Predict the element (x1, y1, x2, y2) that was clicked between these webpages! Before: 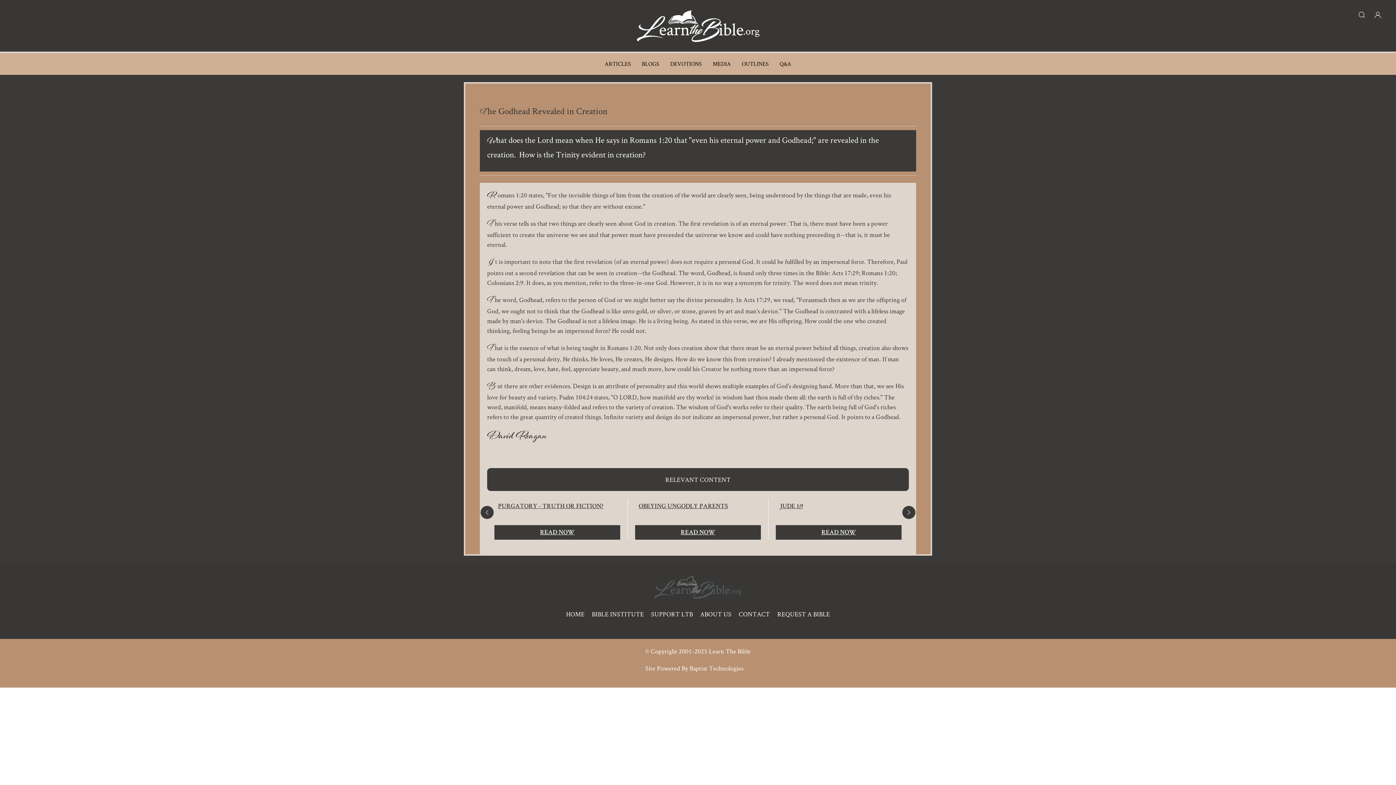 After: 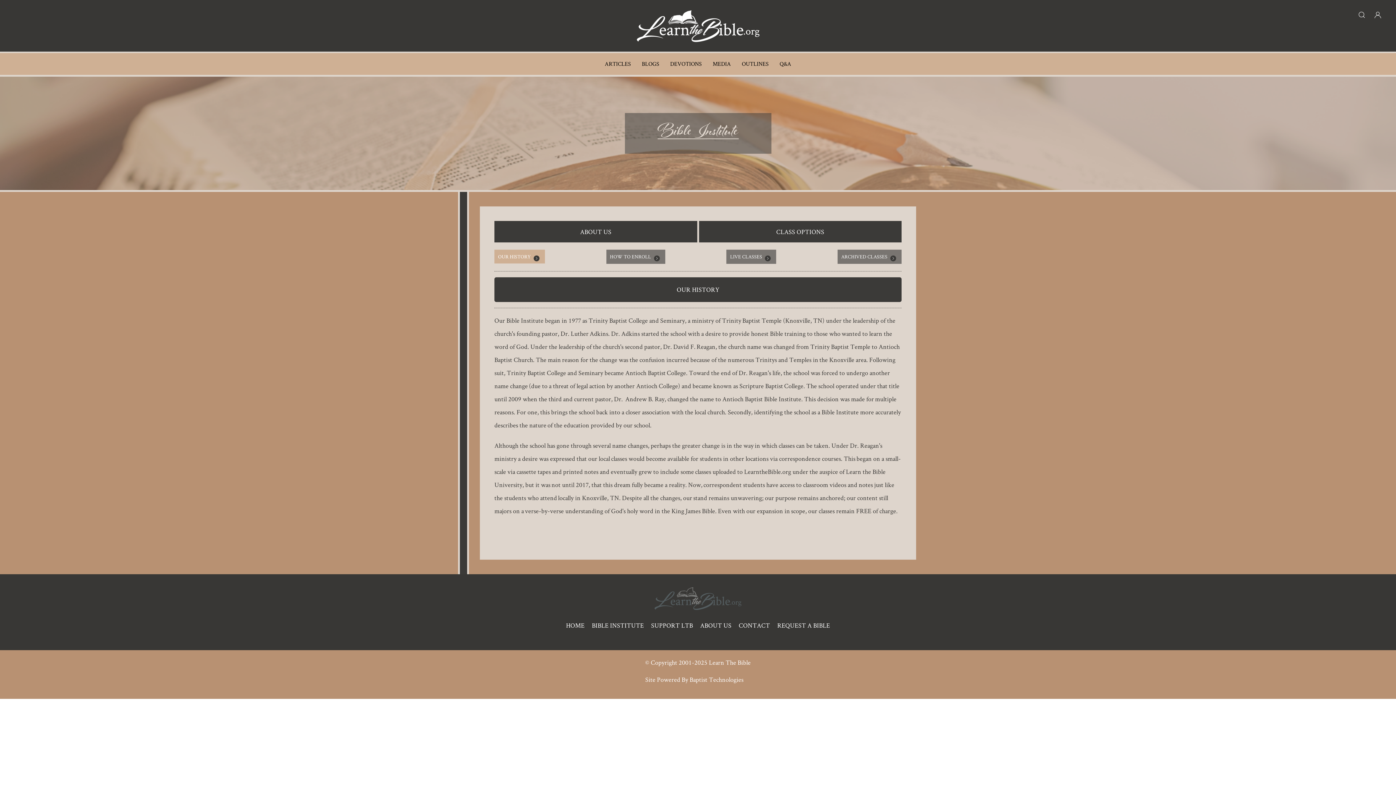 Action: label: BIBLE INSTITUTE bbox: (592, 610, 644, 618)